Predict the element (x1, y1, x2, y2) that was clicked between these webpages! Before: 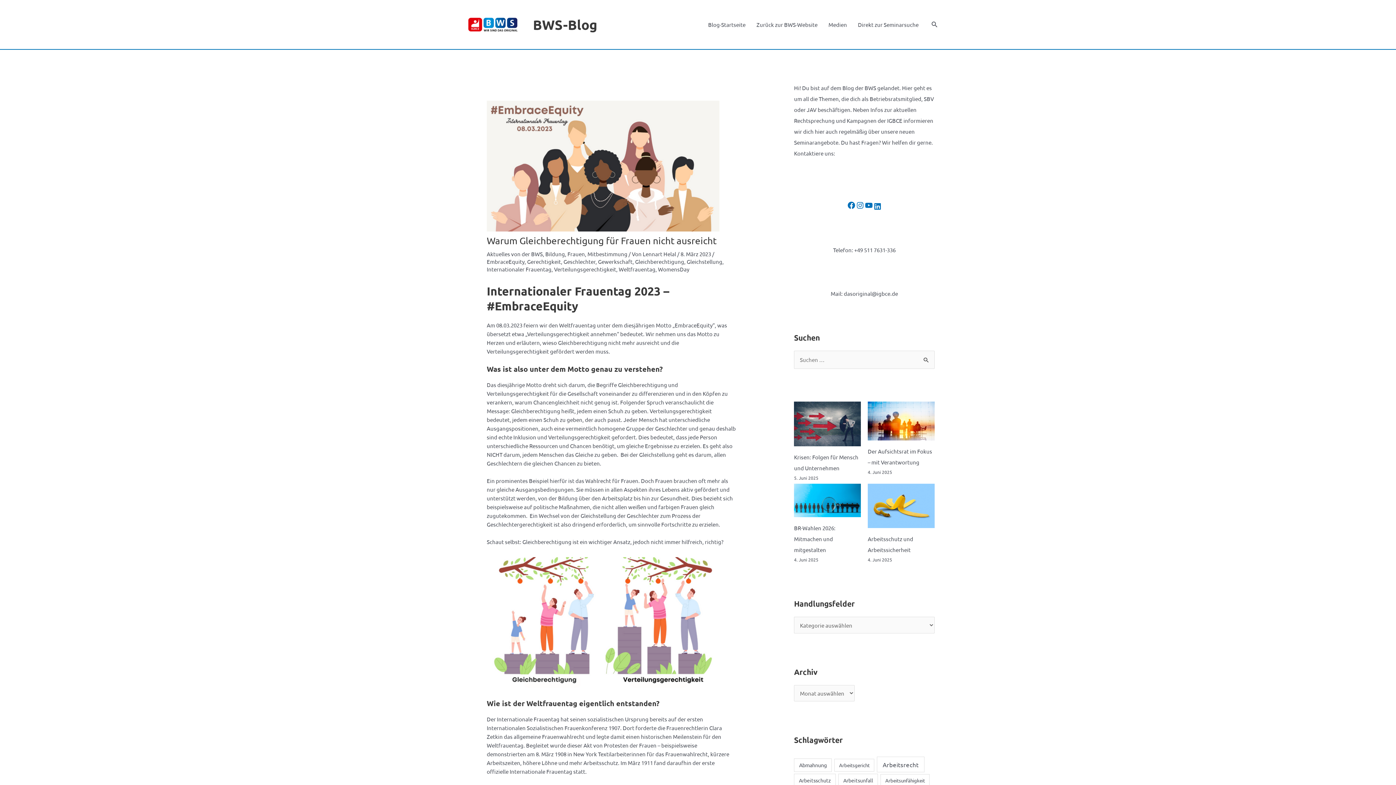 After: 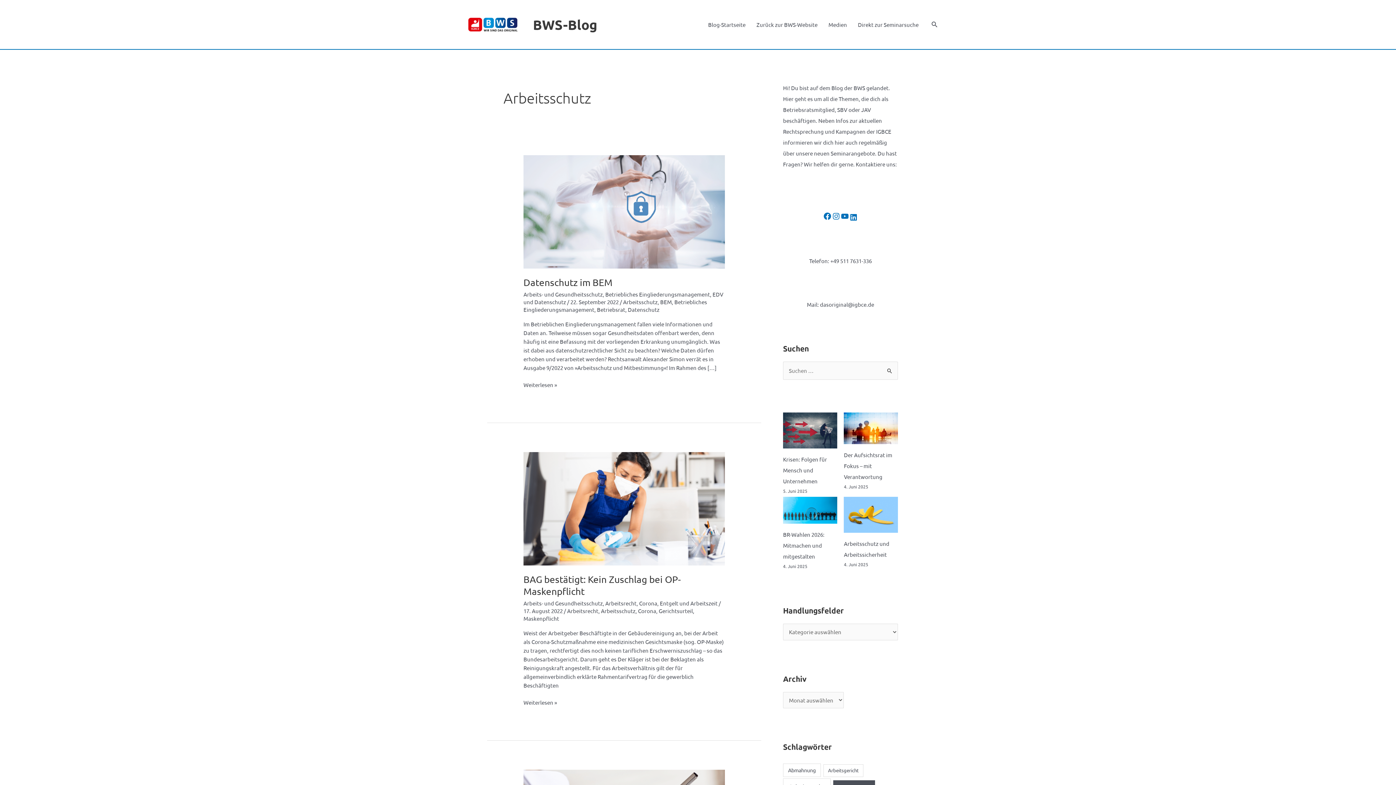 Action: label: Arbeitsschutz (7 Einträge) bbox: (794, 774, 836, 787)